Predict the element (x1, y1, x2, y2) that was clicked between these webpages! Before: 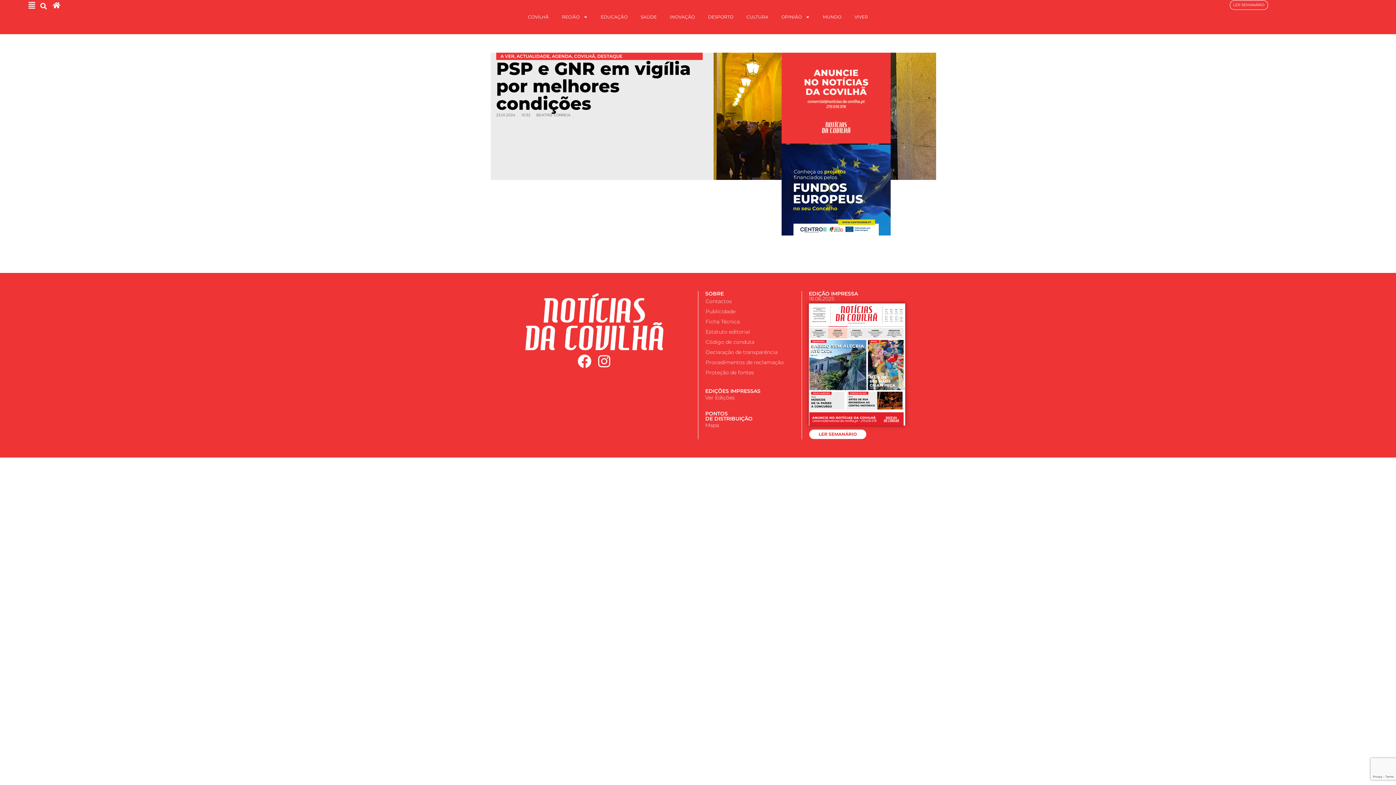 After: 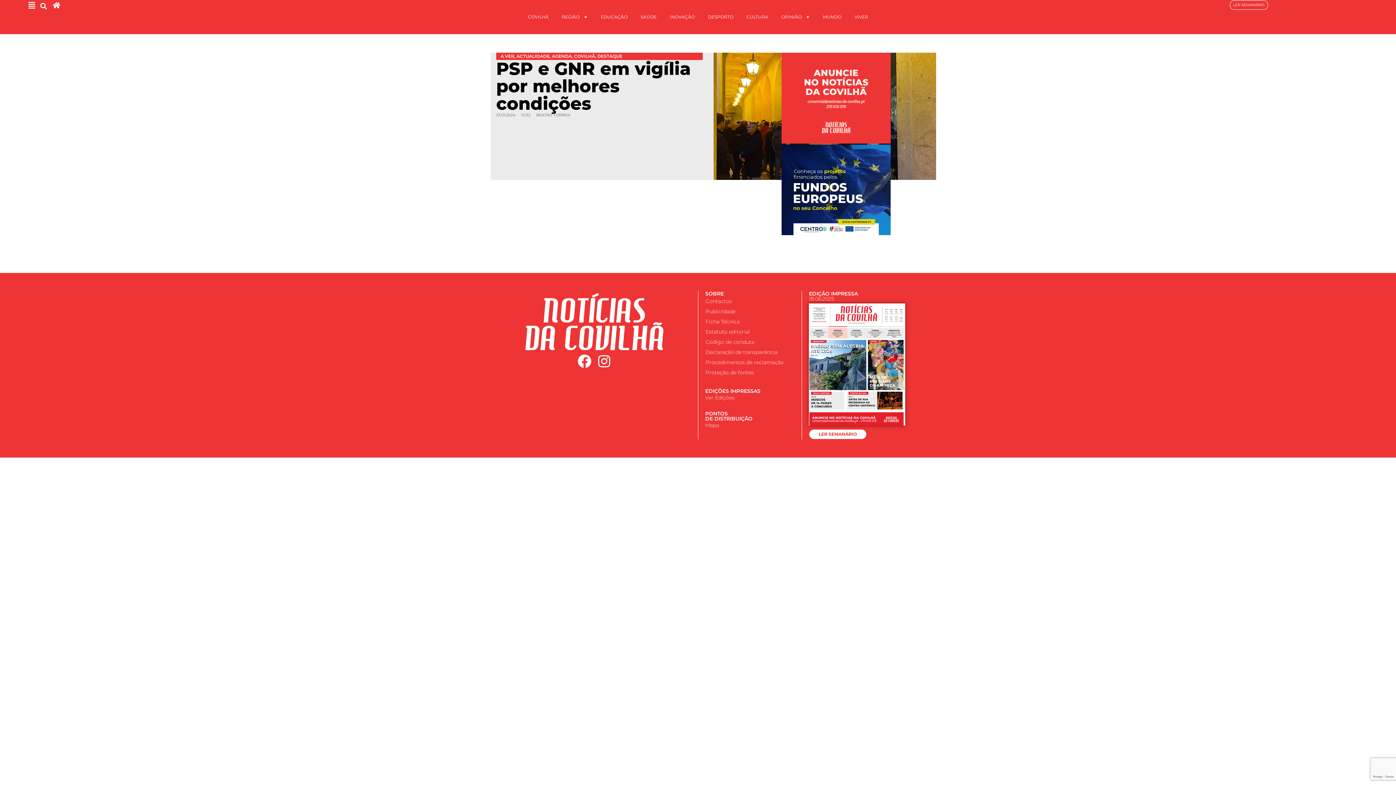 Action: bbox: (781, 230, 890, 237)